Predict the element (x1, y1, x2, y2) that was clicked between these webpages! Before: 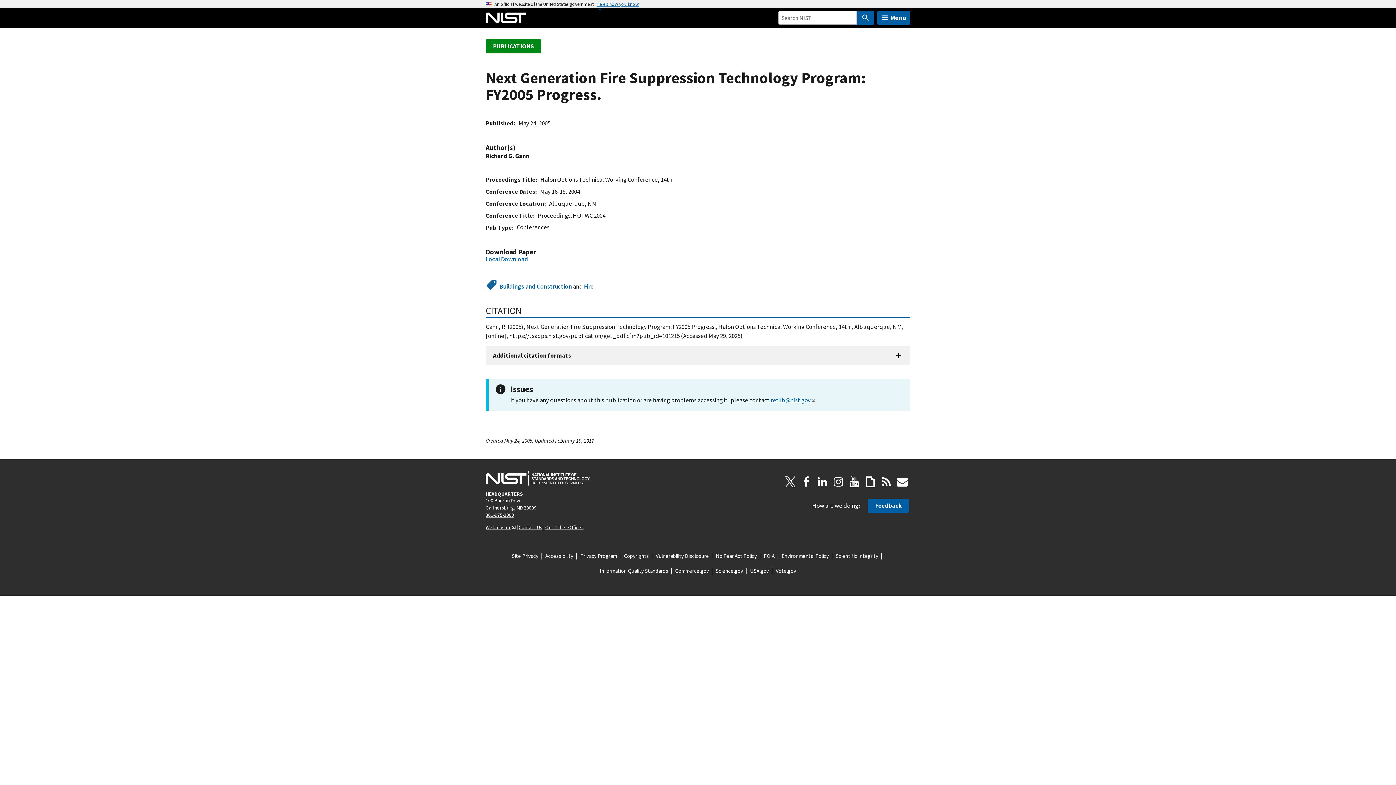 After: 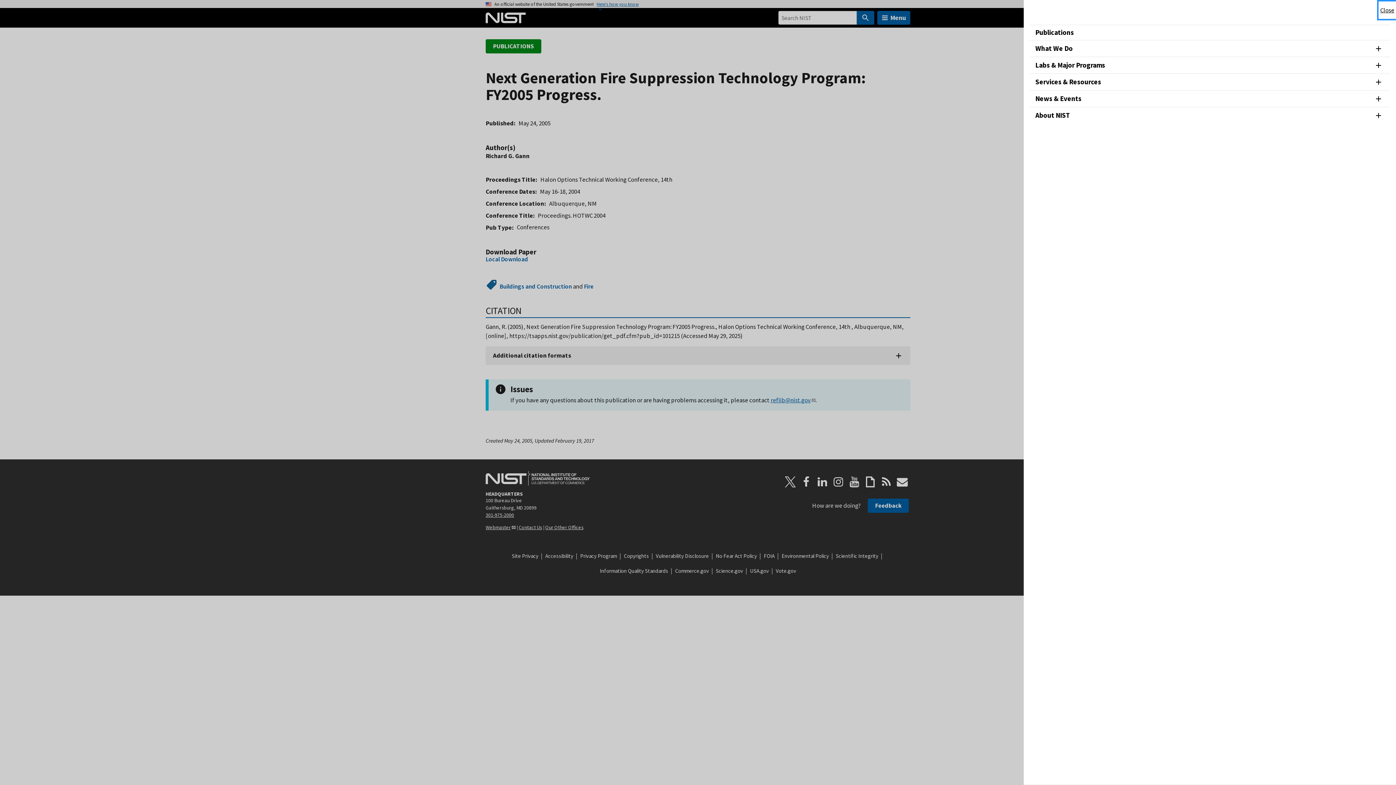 Action: label: Menu bbox: (877, 10, 910, 24)